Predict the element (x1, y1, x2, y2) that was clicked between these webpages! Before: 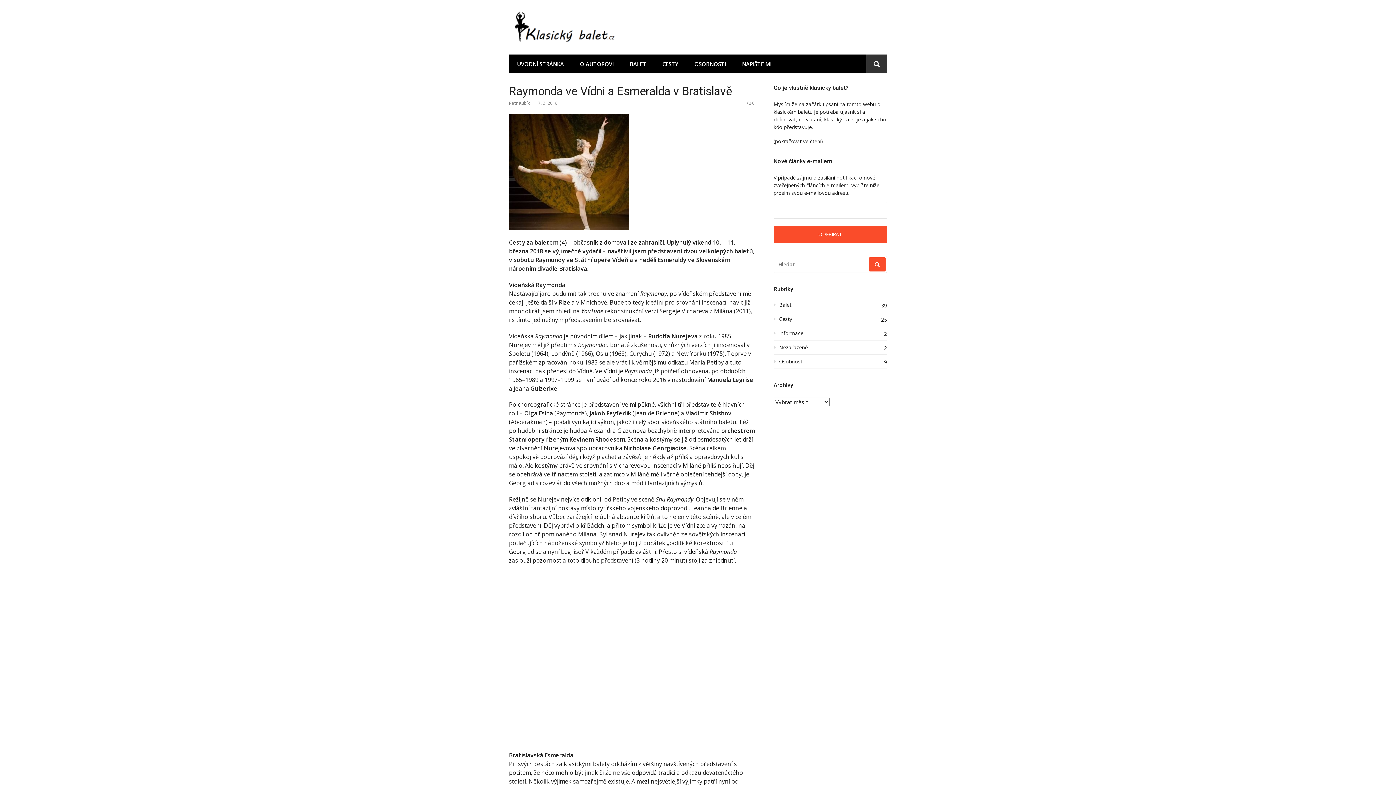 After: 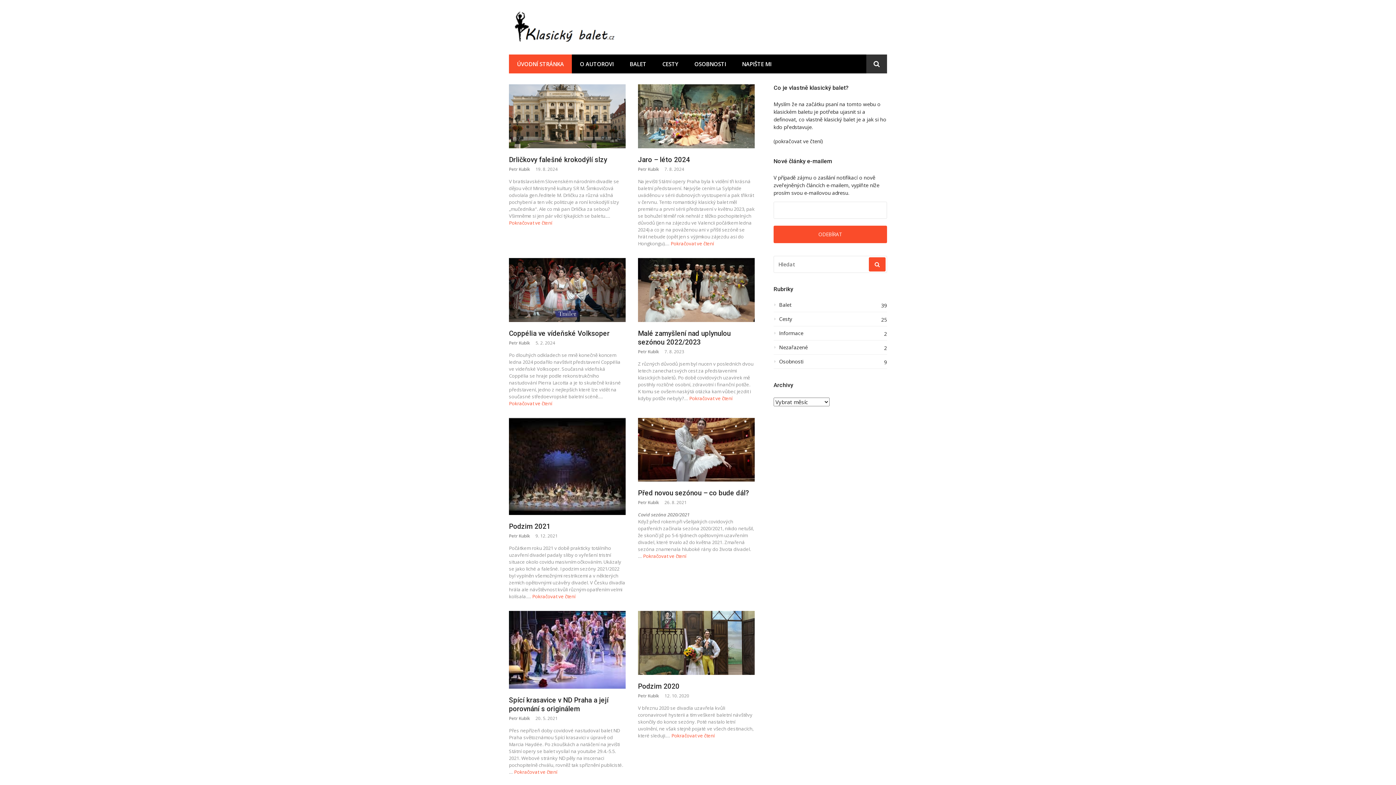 Action: bbox: (509, 36, 618, 43)